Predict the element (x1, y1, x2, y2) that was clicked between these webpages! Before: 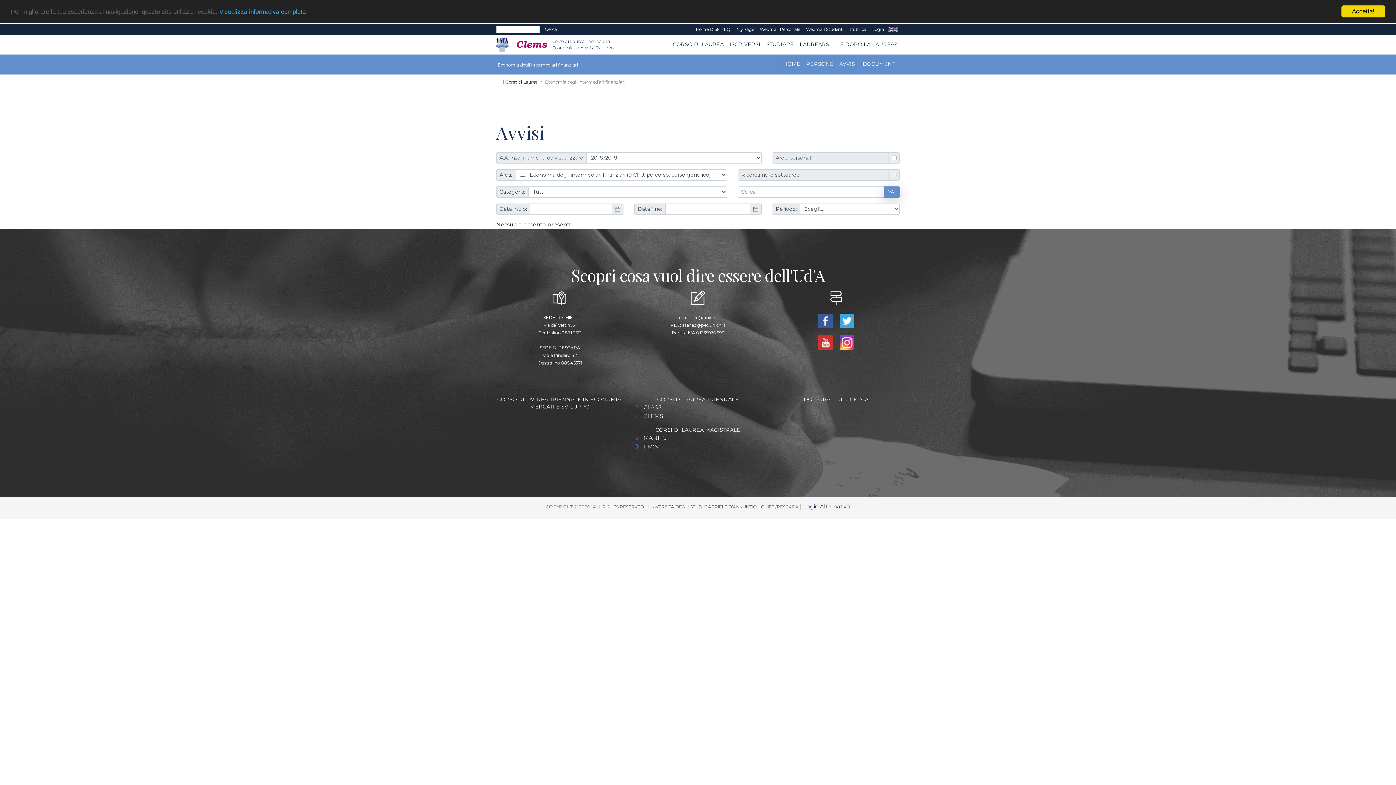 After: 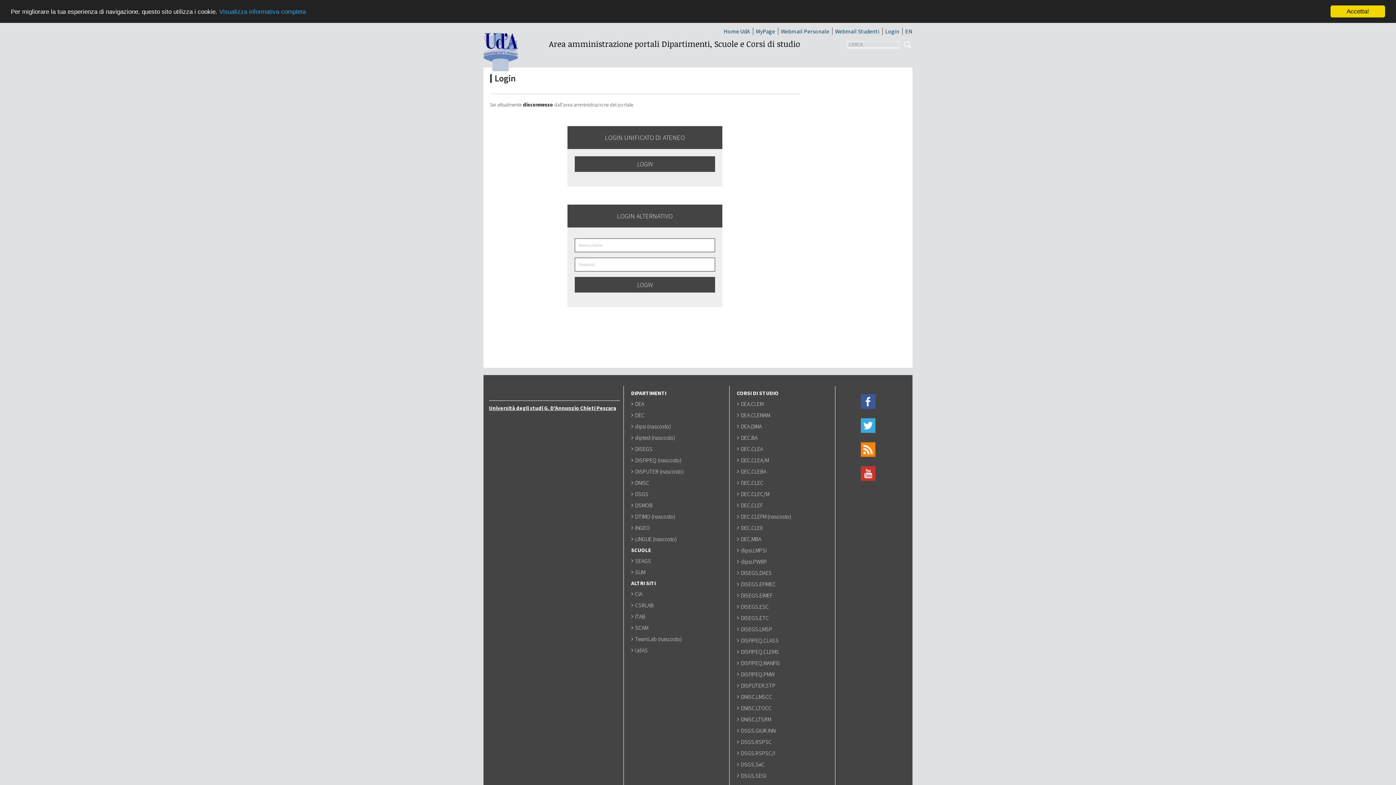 Action: bbox: (803, 503, 850, 510) label: Login Alternativo